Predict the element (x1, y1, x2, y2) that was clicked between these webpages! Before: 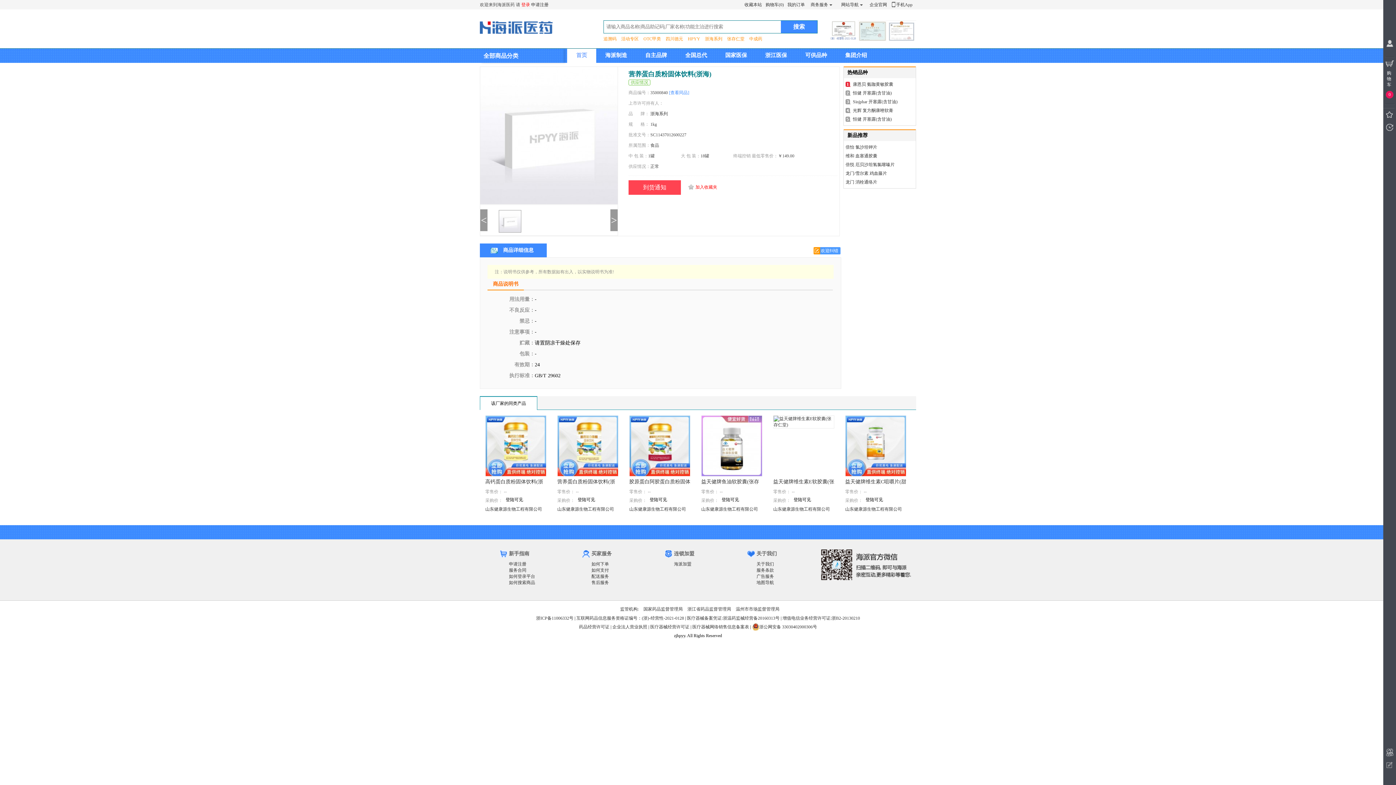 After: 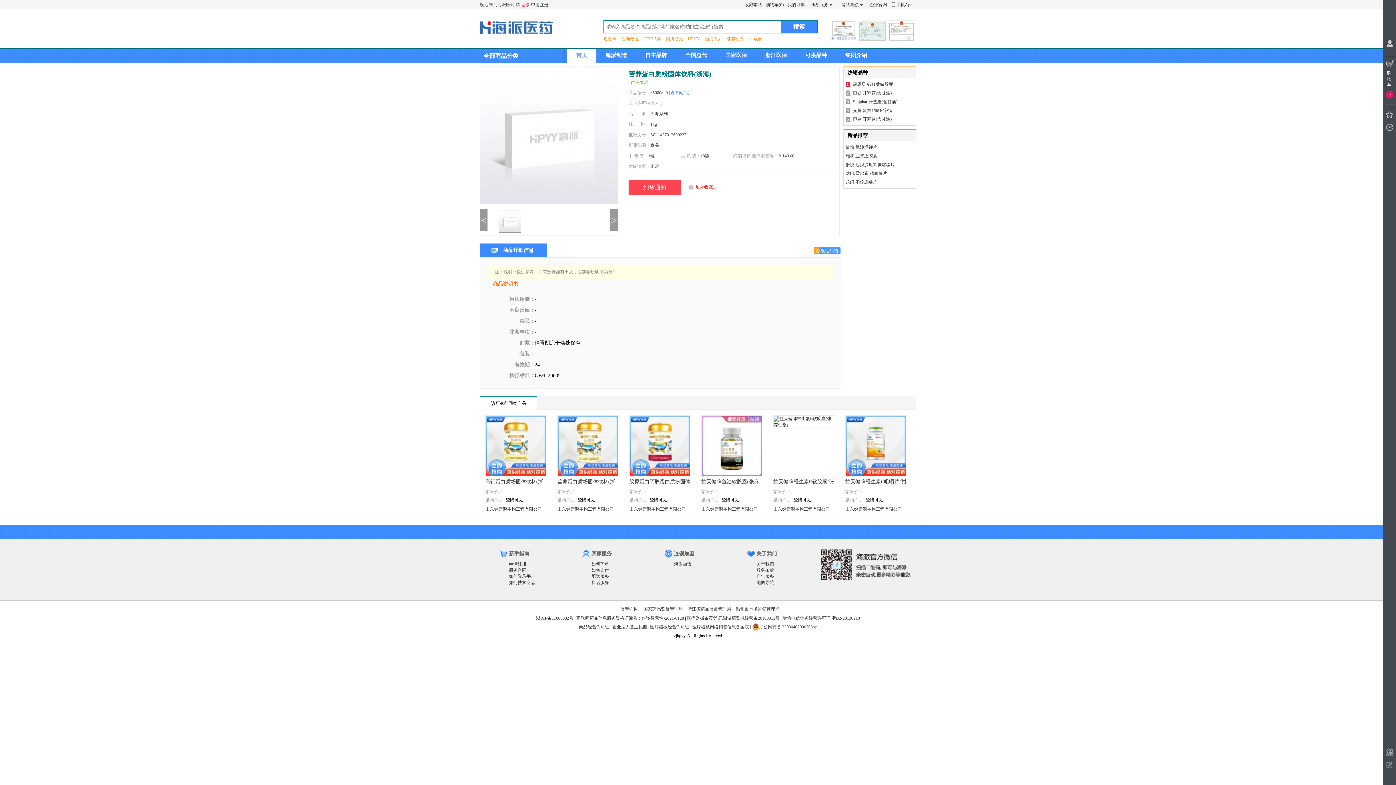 Action: bbox: (674, 561, 691, 566) label: 海派加盟